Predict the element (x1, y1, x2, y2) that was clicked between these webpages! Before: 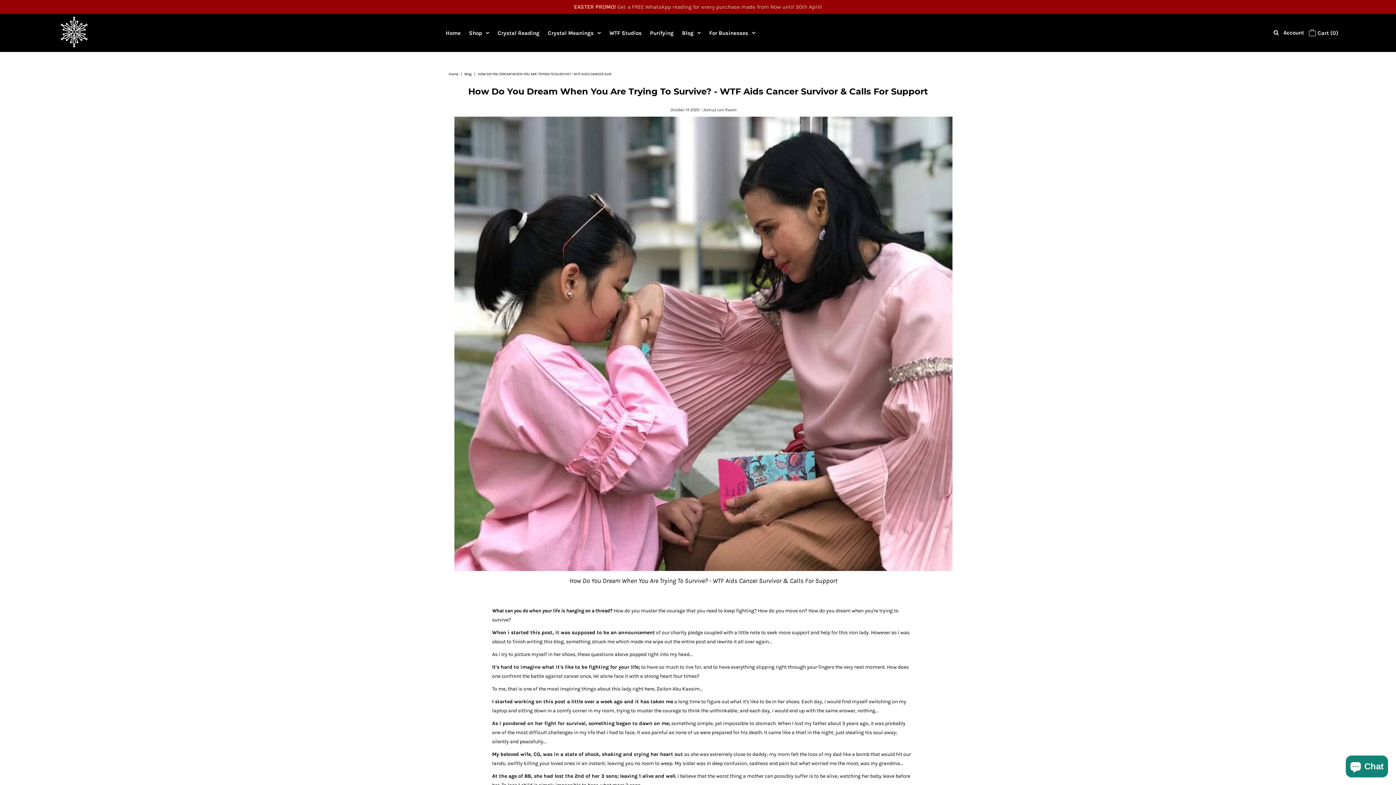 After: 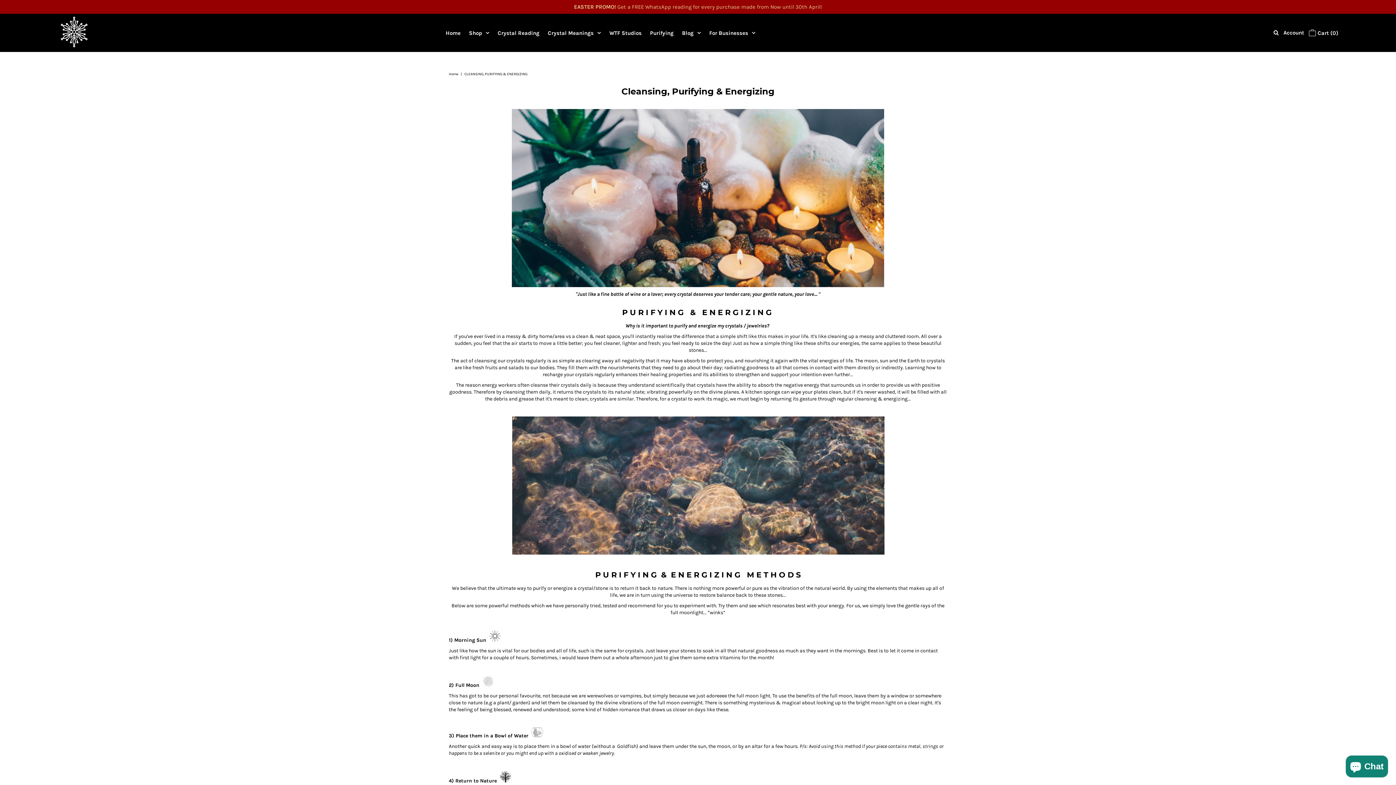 Action: label: Purifying bbox: (646, 22, 677, 43)